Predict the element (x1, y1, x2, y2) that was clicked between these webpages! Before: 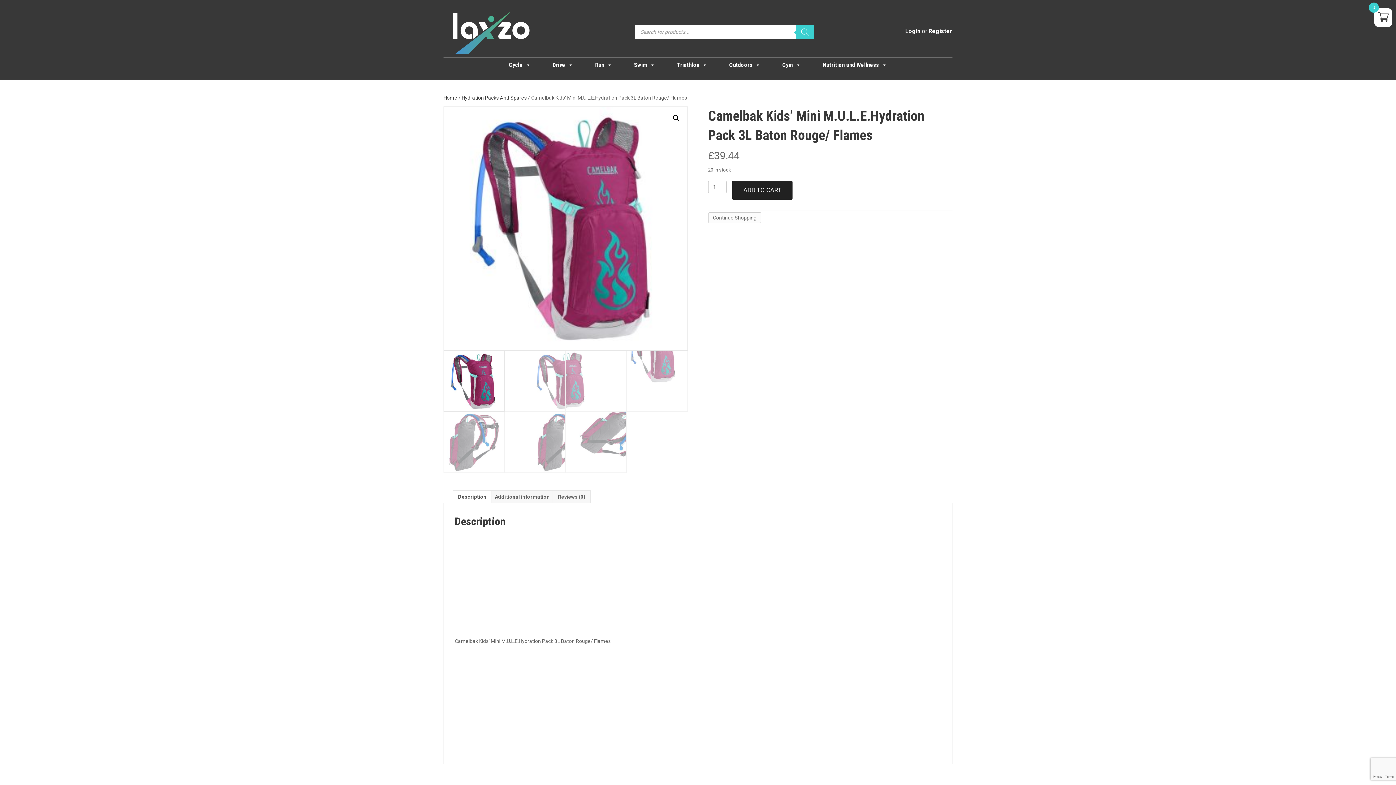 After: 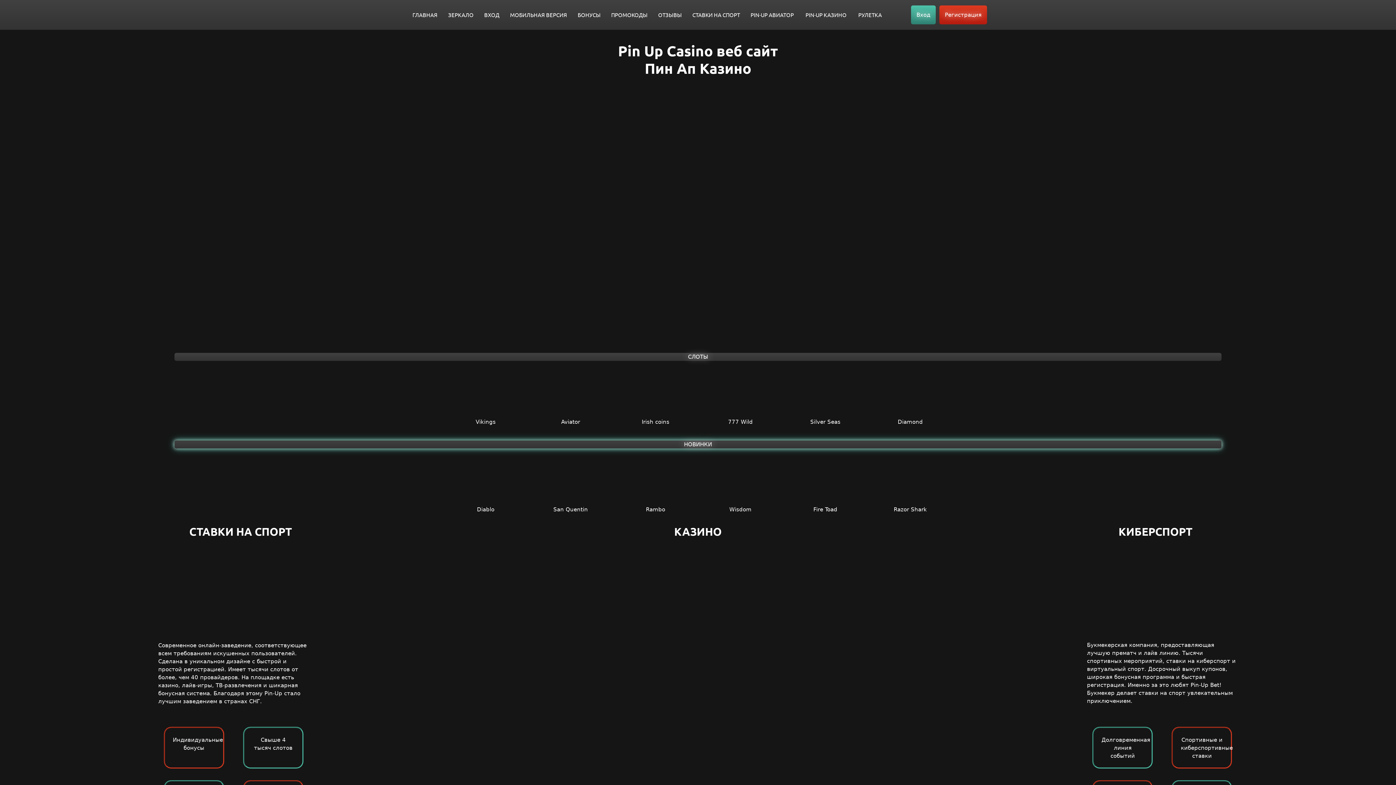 Action: bbox: (598, 57, 601, 57) label: pin-up bet kz